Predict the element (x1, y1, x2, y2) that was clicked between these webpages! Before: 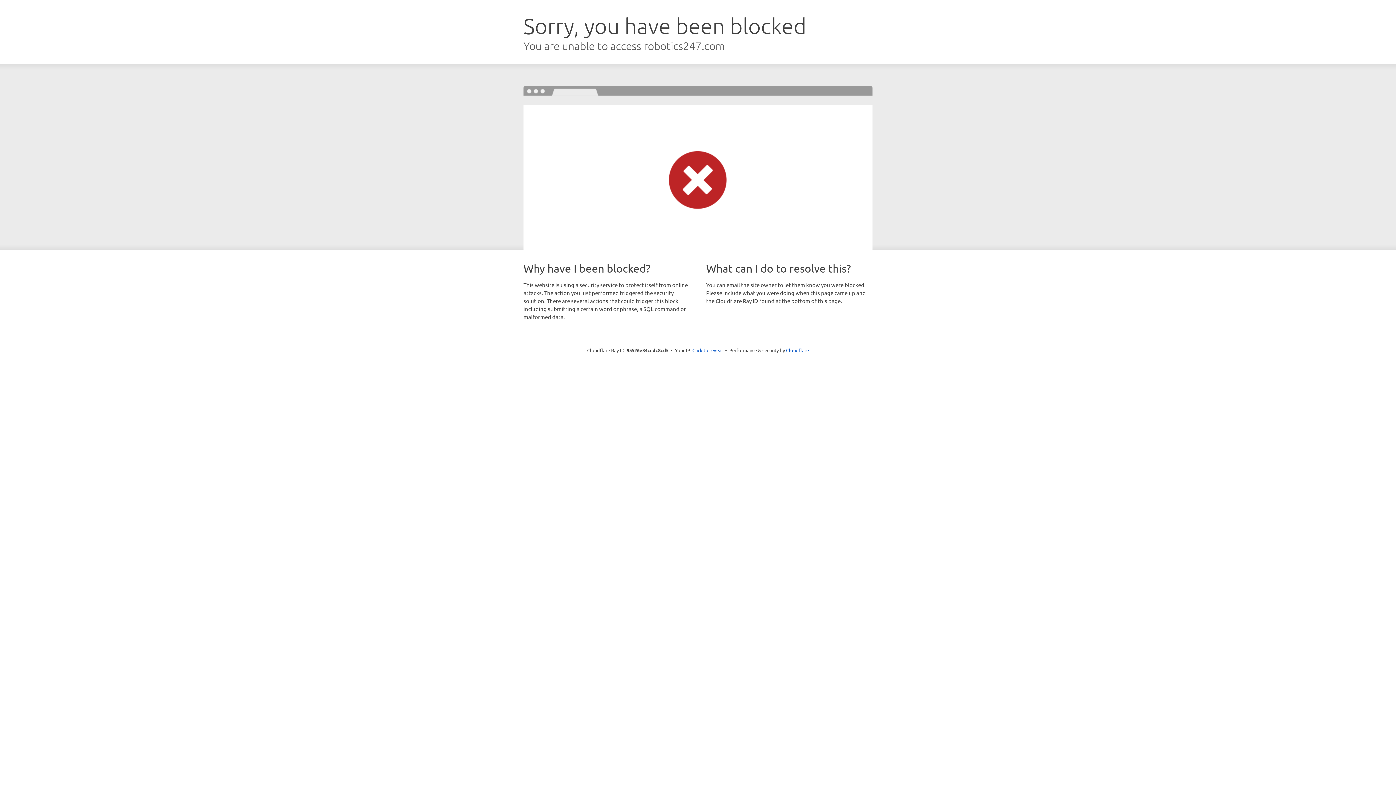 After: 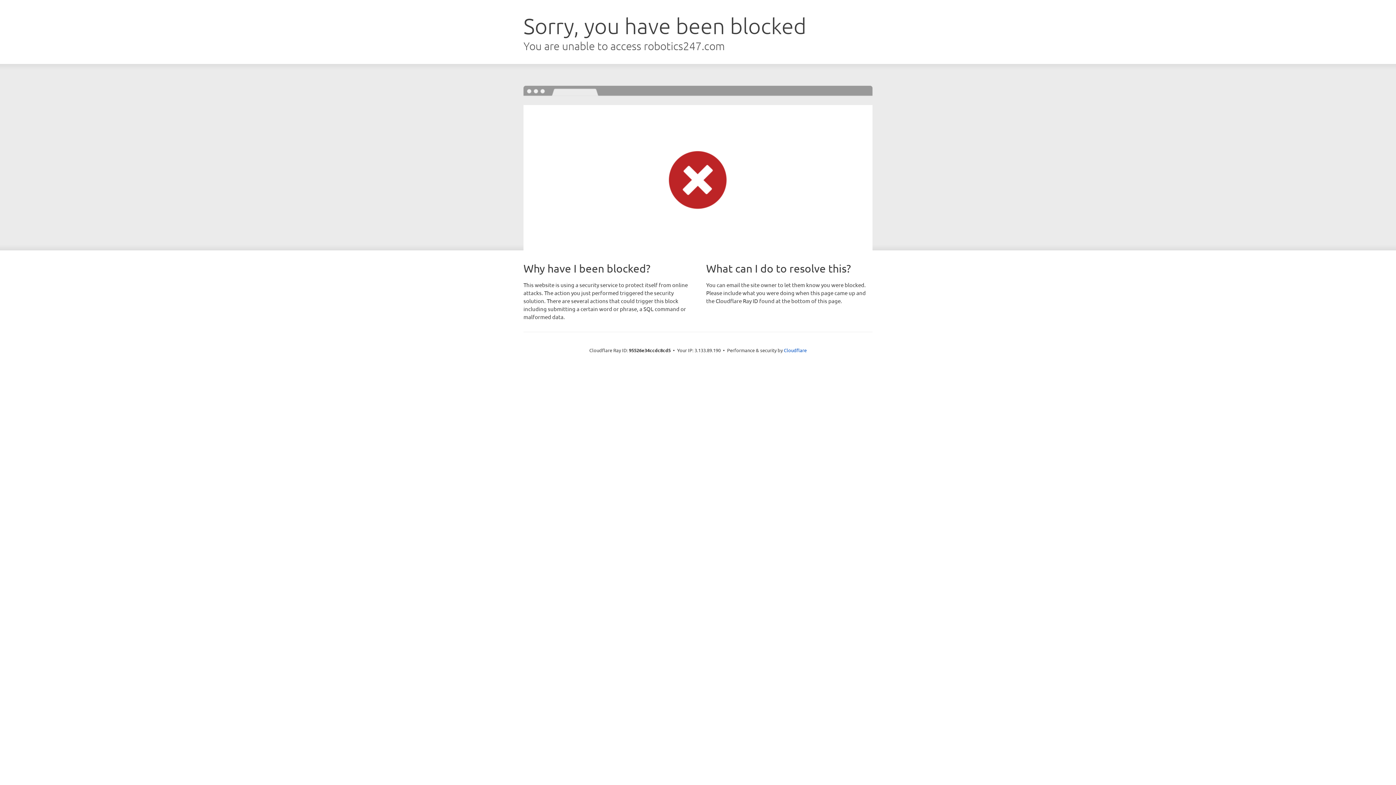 Action: label: Click to reveal bbox: (692, 346, 723, 353)